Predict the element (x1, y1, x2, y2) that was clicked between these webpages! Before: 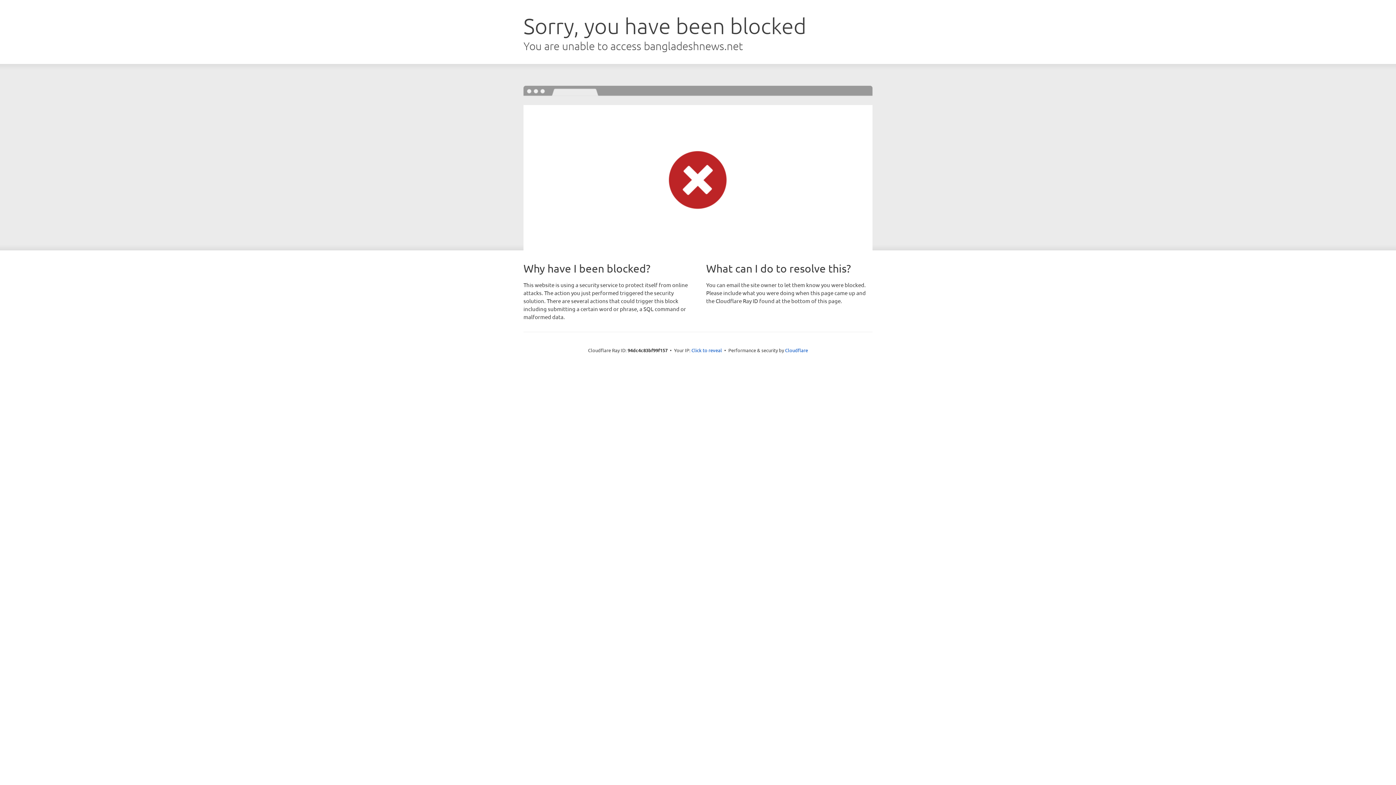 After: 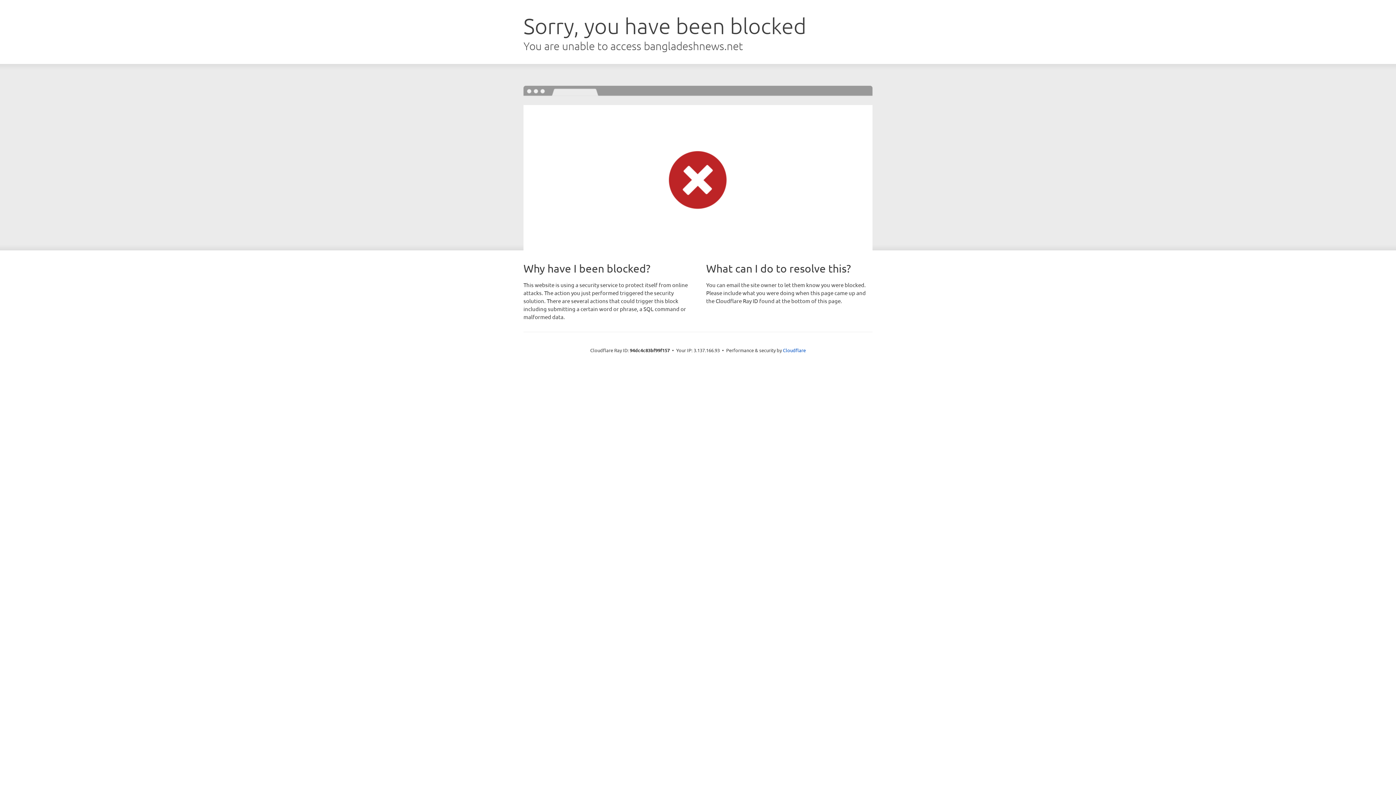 Action: bbox: (691, 346, 722, 353) label: Click to reveal